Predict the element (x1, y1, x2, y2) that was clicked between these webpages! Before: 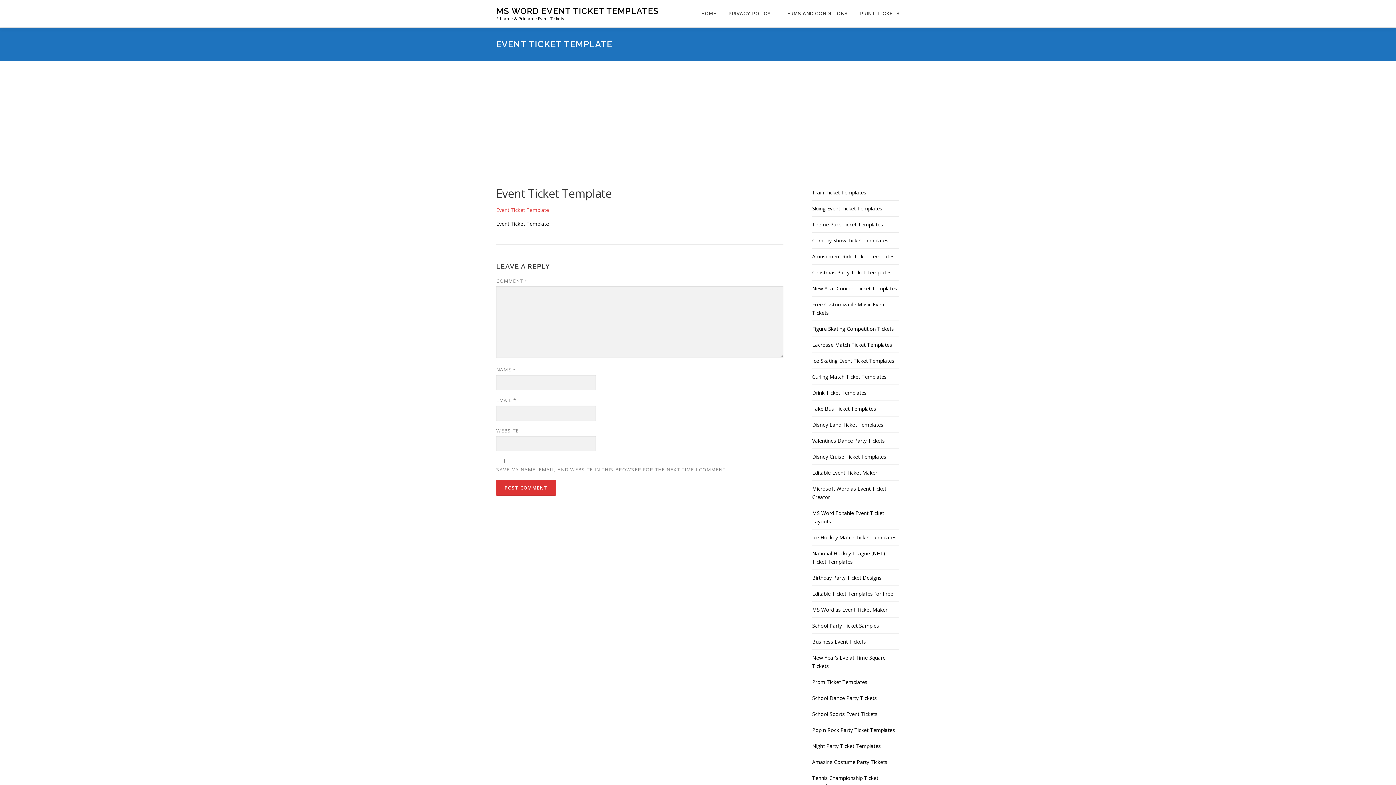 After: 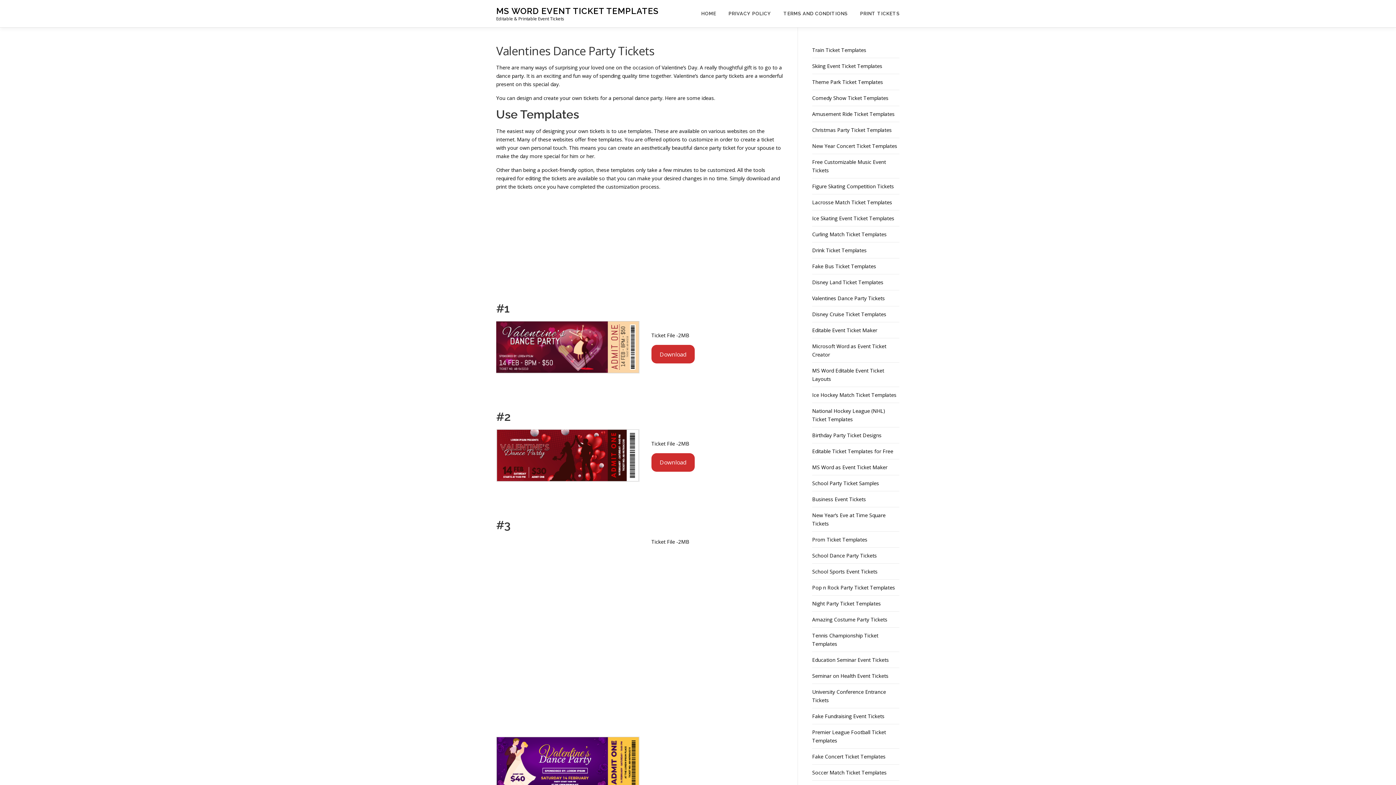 Action: label: Valentines Dance Party Tickets bbox: (812, 437, 885, 444)